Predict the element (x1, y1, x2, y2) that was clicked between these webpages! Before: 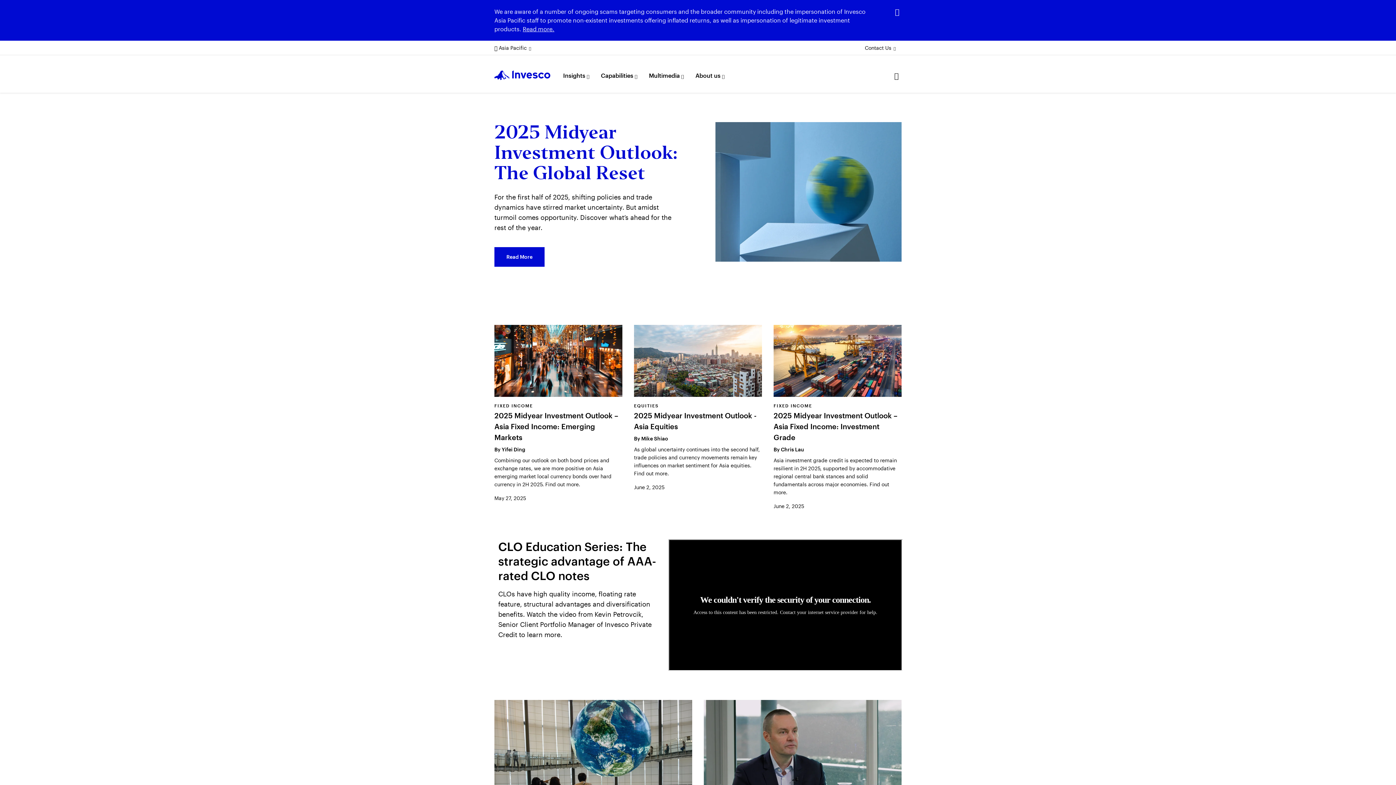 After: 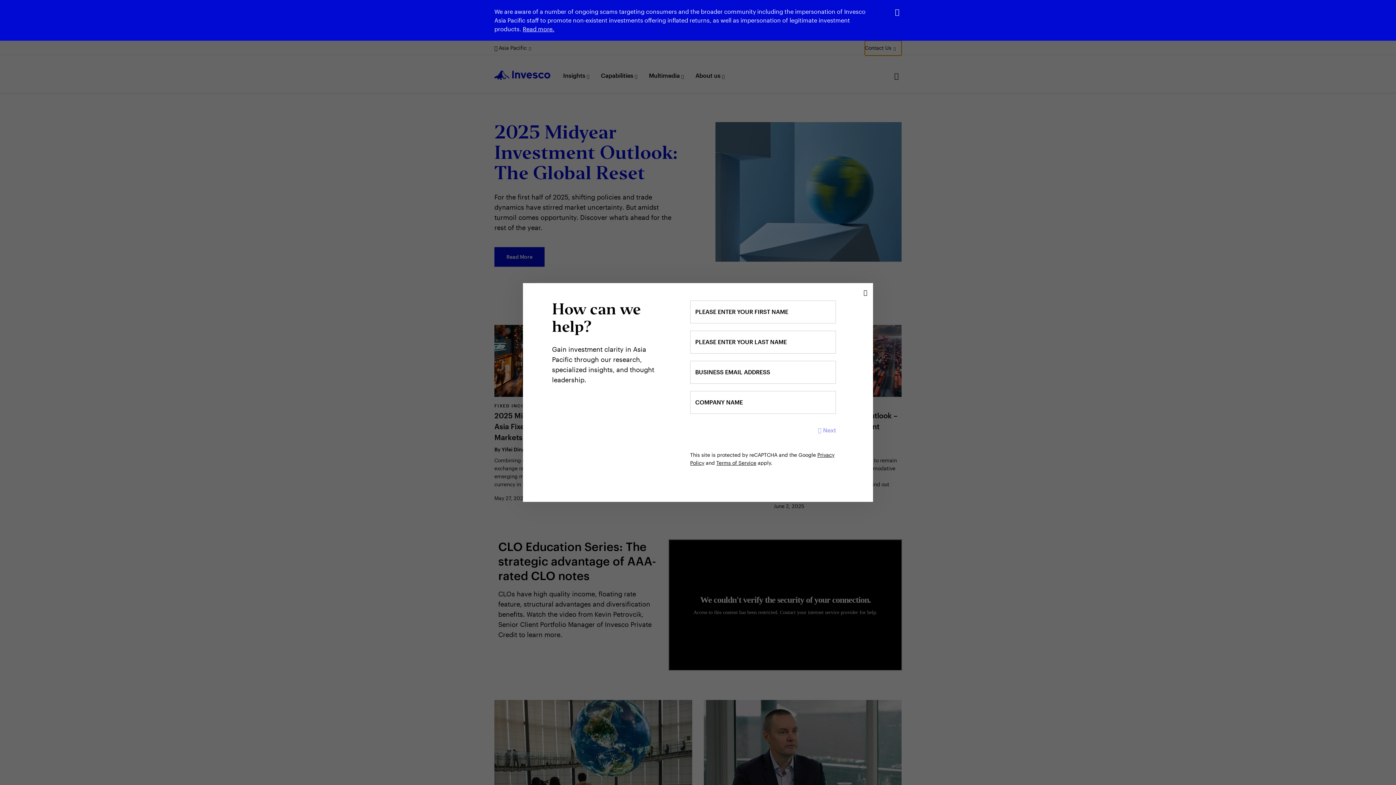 Action: label: Contact us bbox: (865, 40, 901, 55)